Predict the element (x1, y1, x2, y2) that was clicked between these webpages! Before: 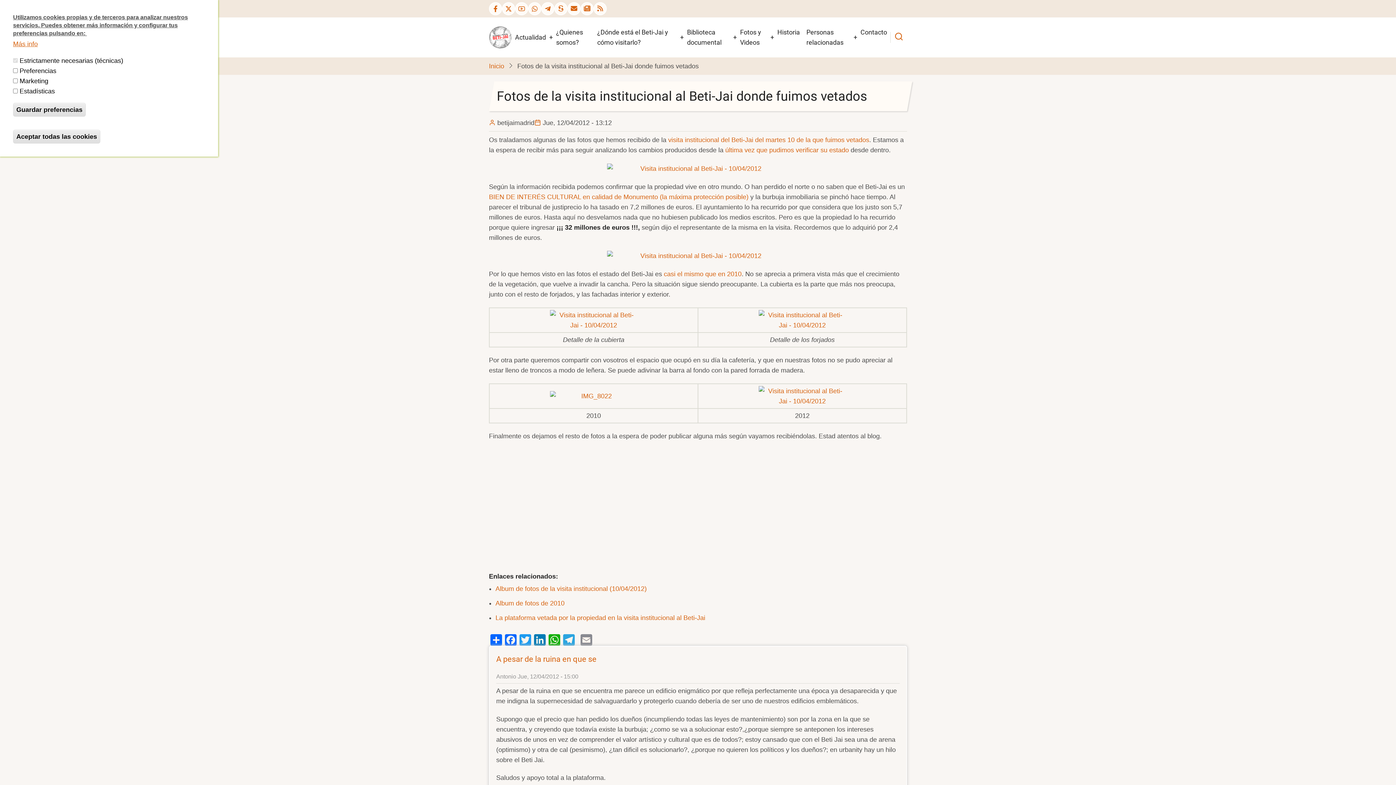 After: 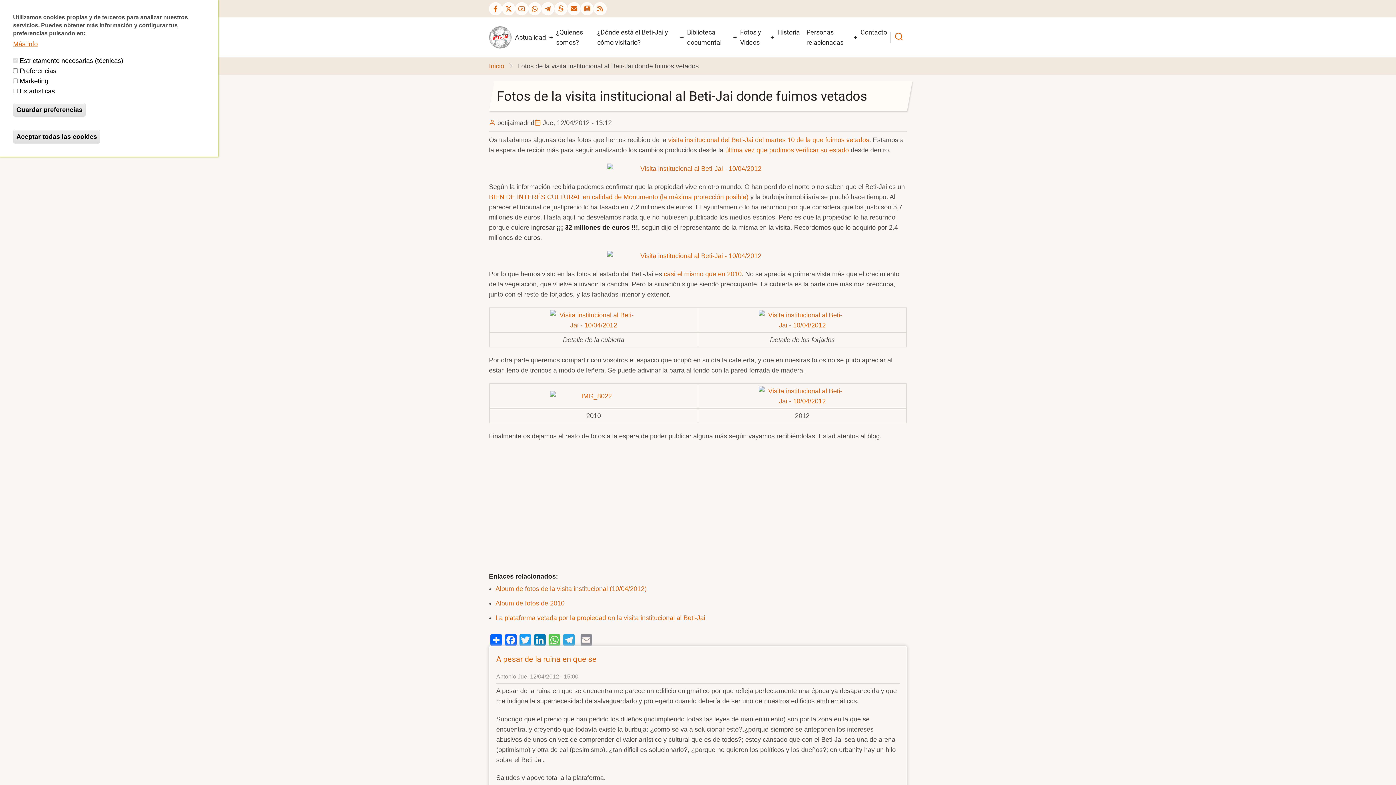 Action: bbox: (547, 633, 561, 646) label: WhatsApp